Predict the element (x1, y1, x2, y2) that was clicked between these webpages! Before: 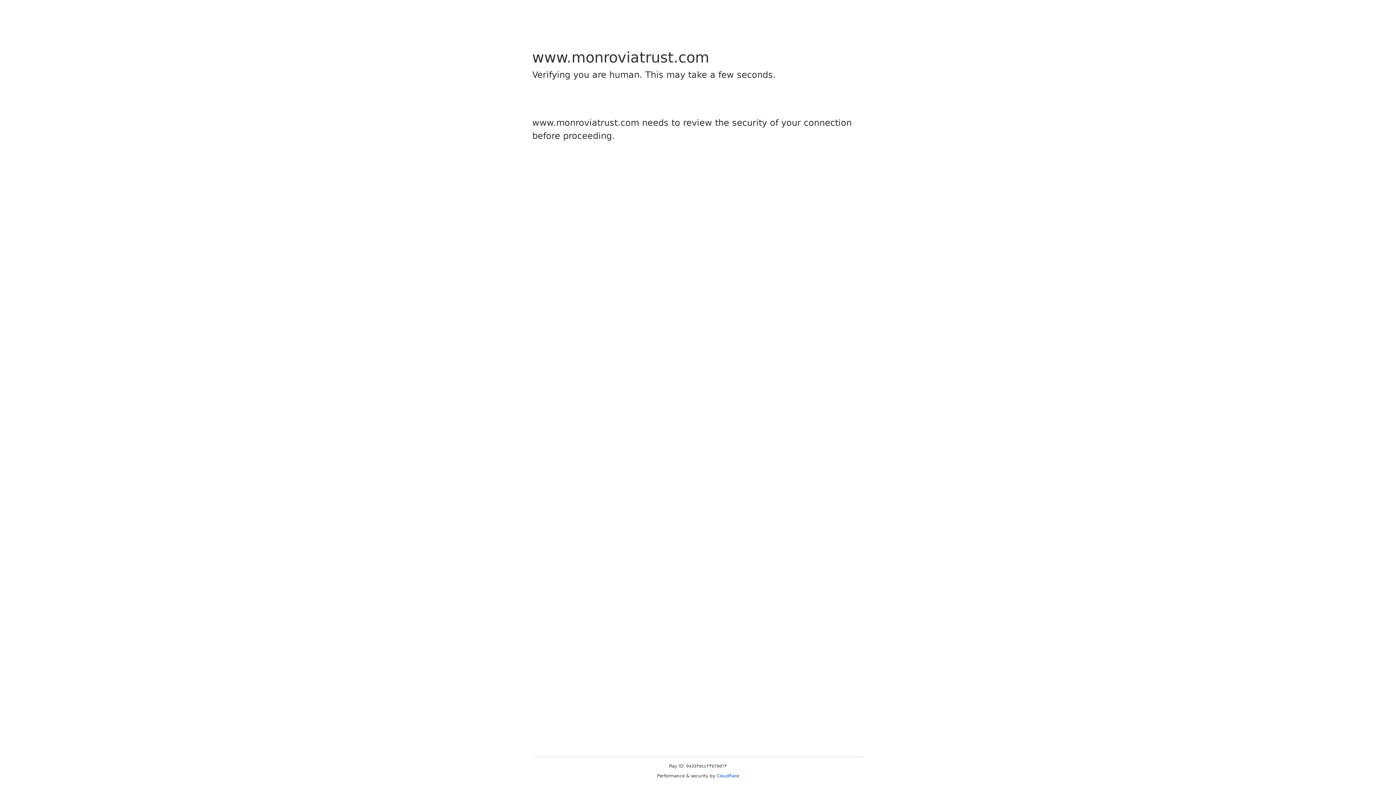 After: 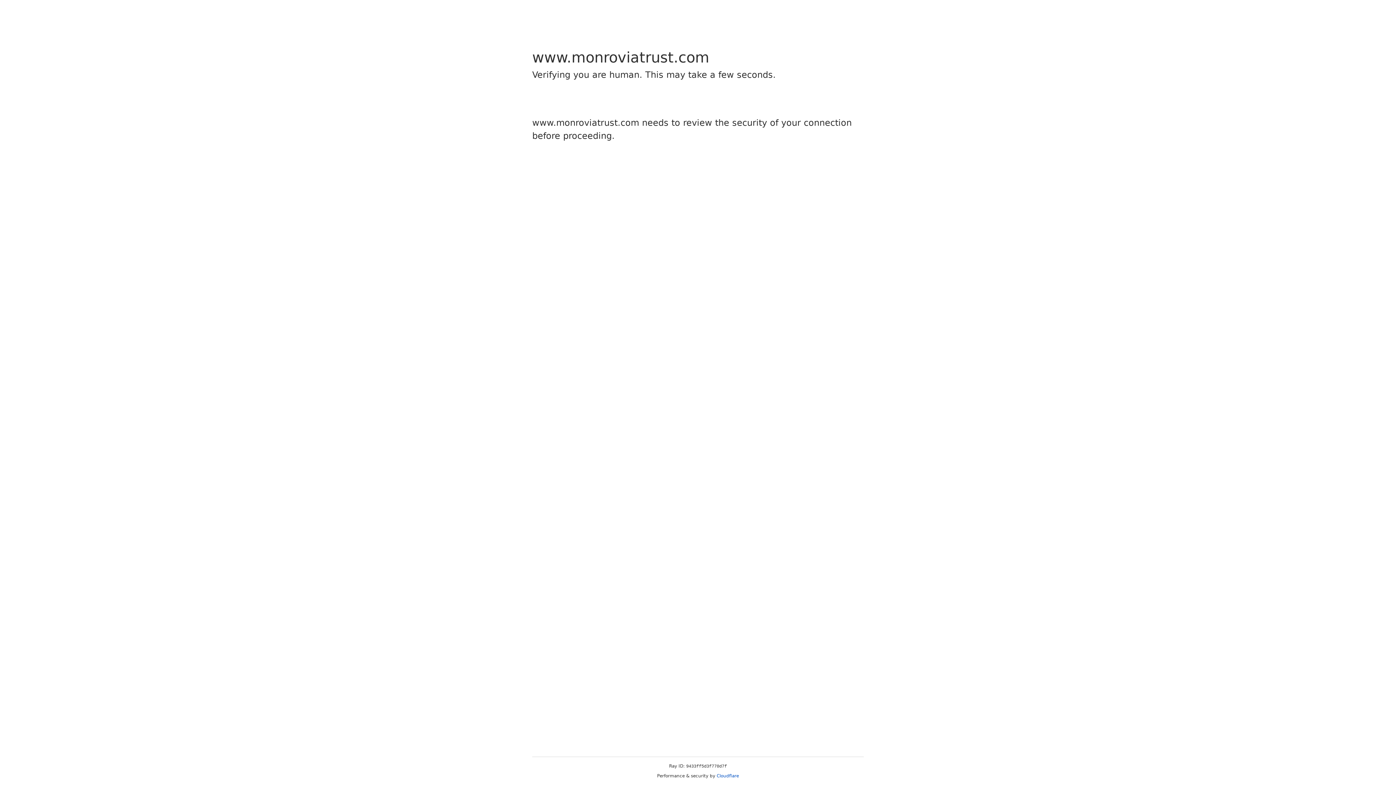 Action: bbox: (716, 773, 739, 778) label: Cloudflare